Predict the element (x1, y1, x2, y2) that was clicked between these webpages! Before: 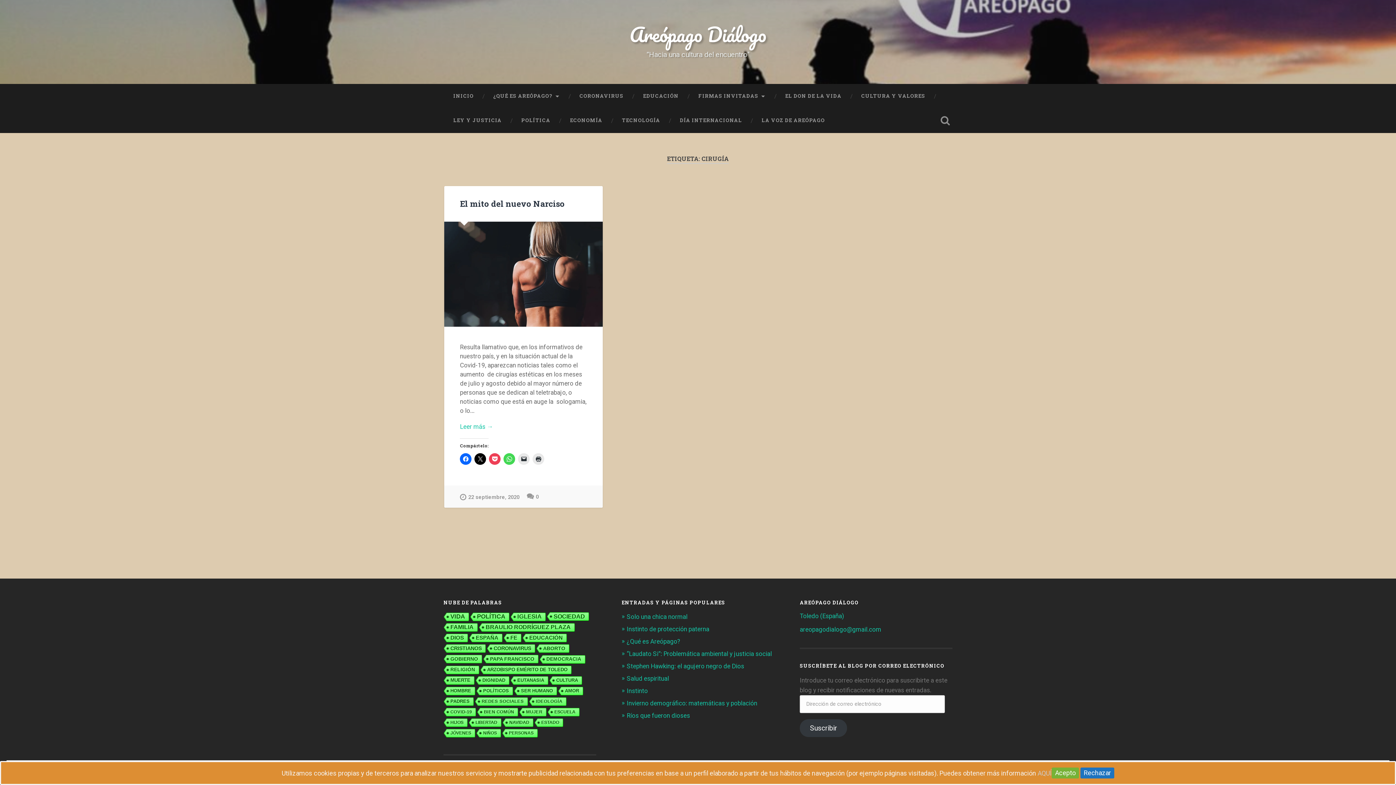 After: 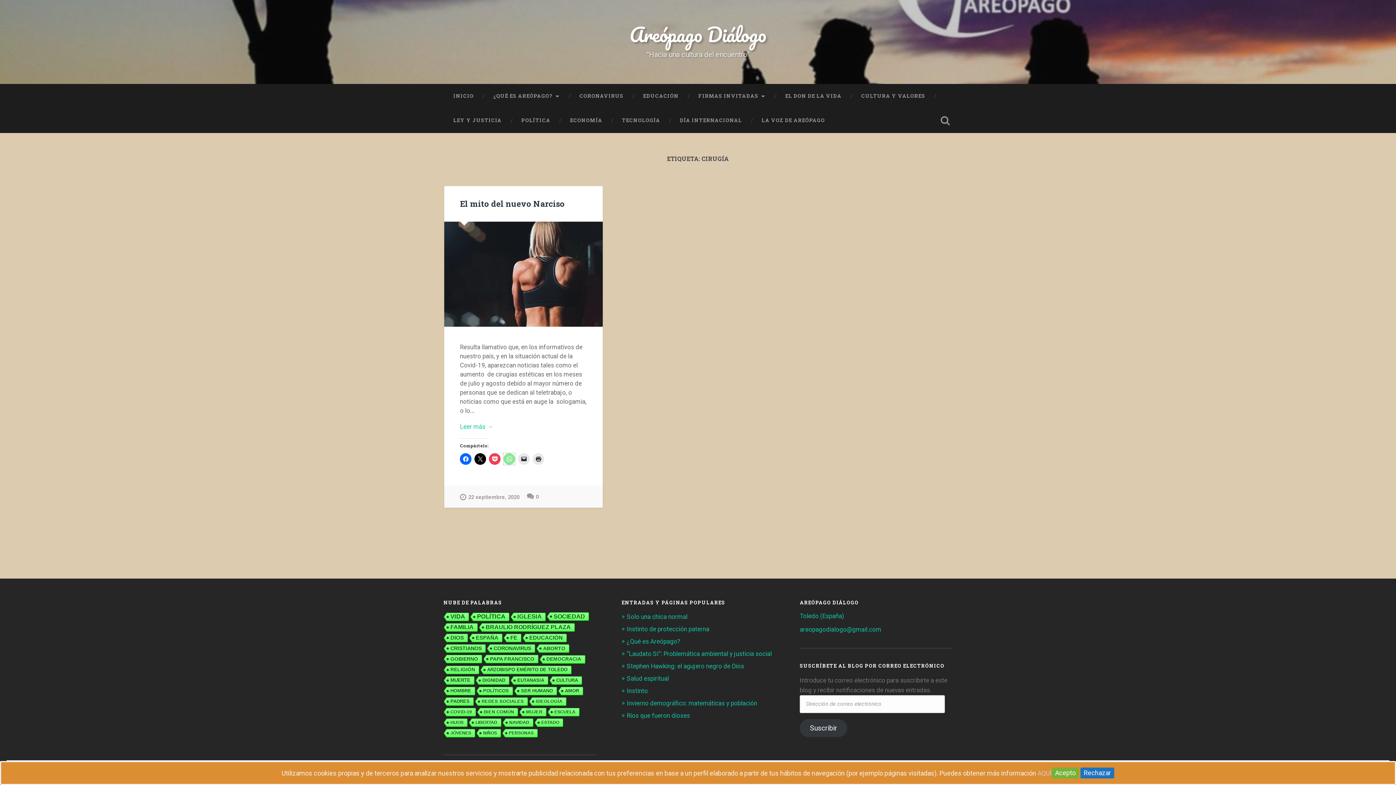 Action: bbox: (503, 453, 515, 464)